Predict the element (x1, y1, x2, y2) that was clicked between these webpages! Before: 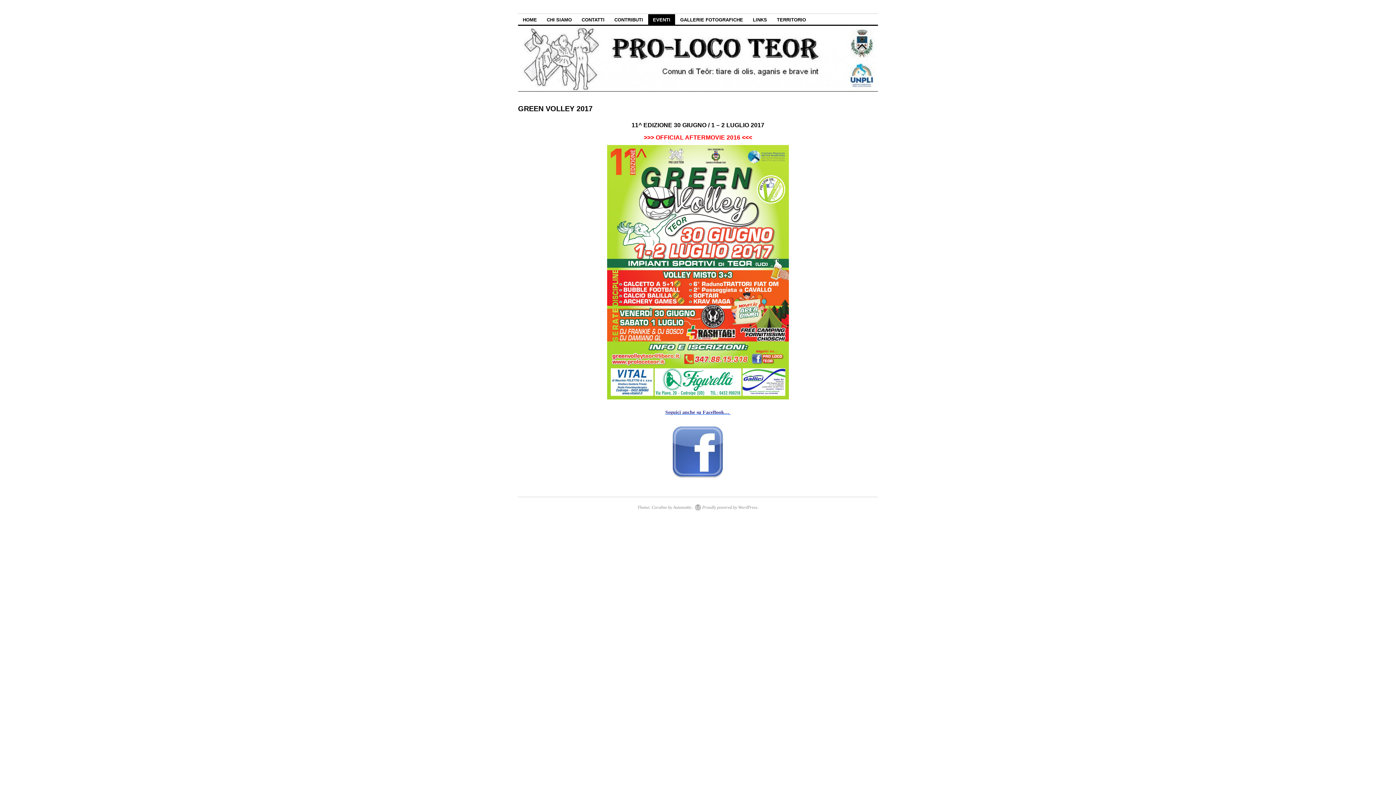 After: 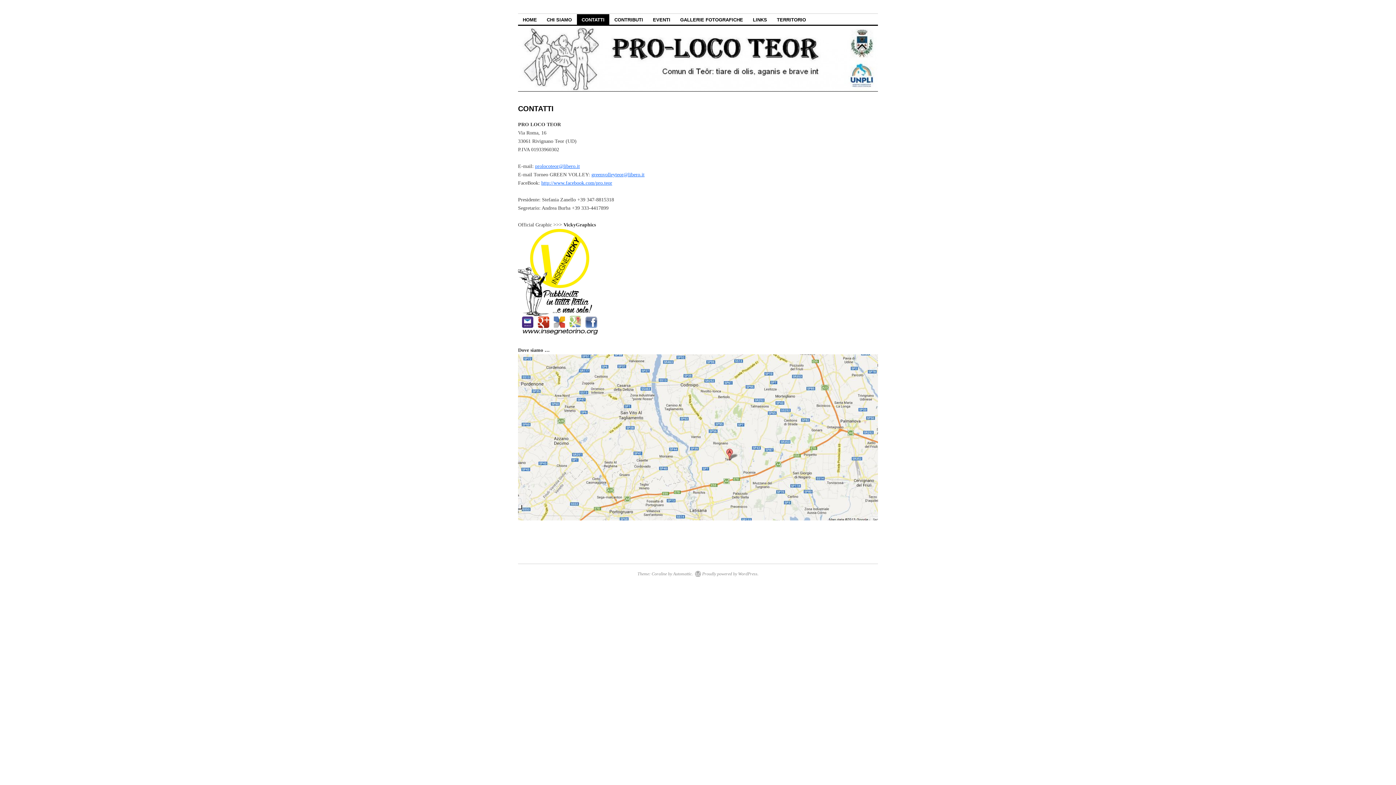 Action: bbox: (577, 14, 609, 24) label: CONTATTI